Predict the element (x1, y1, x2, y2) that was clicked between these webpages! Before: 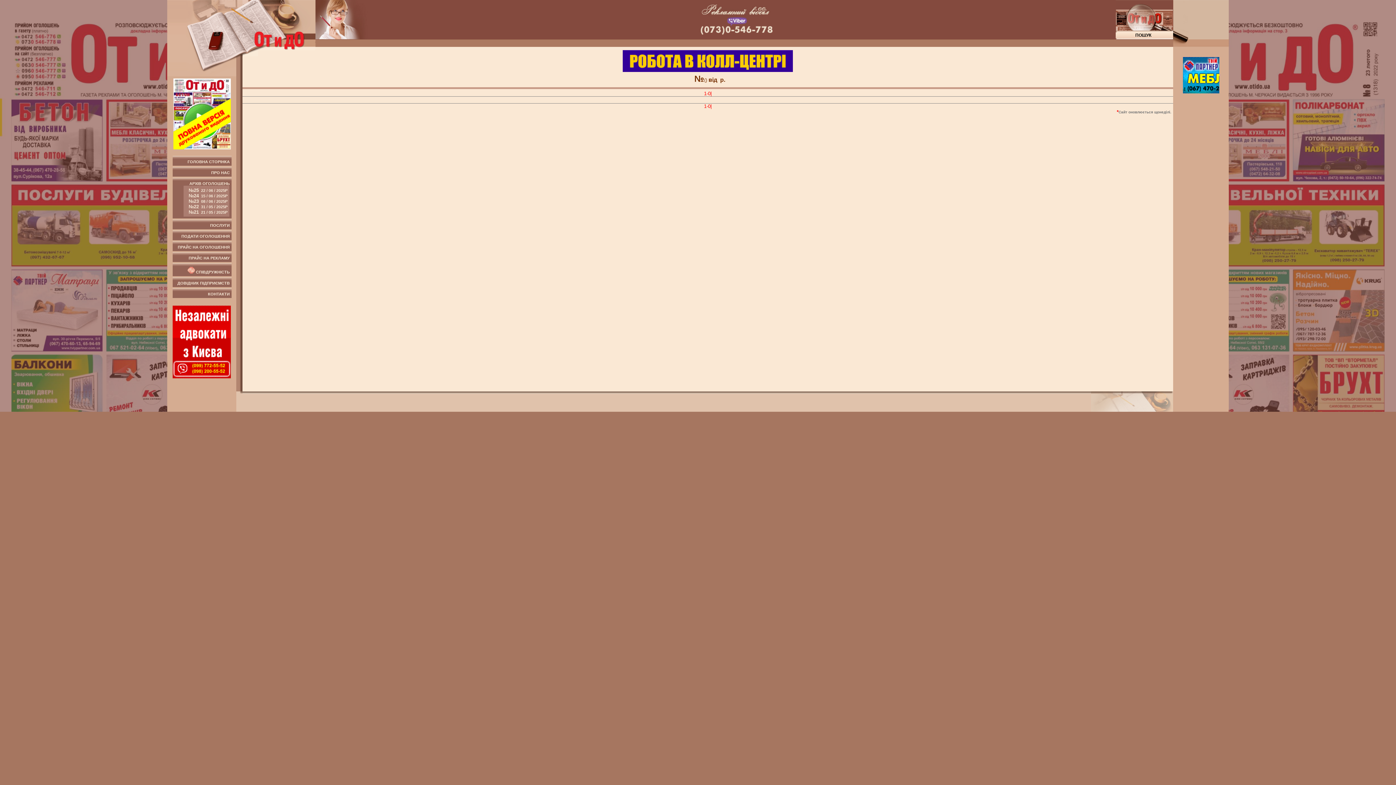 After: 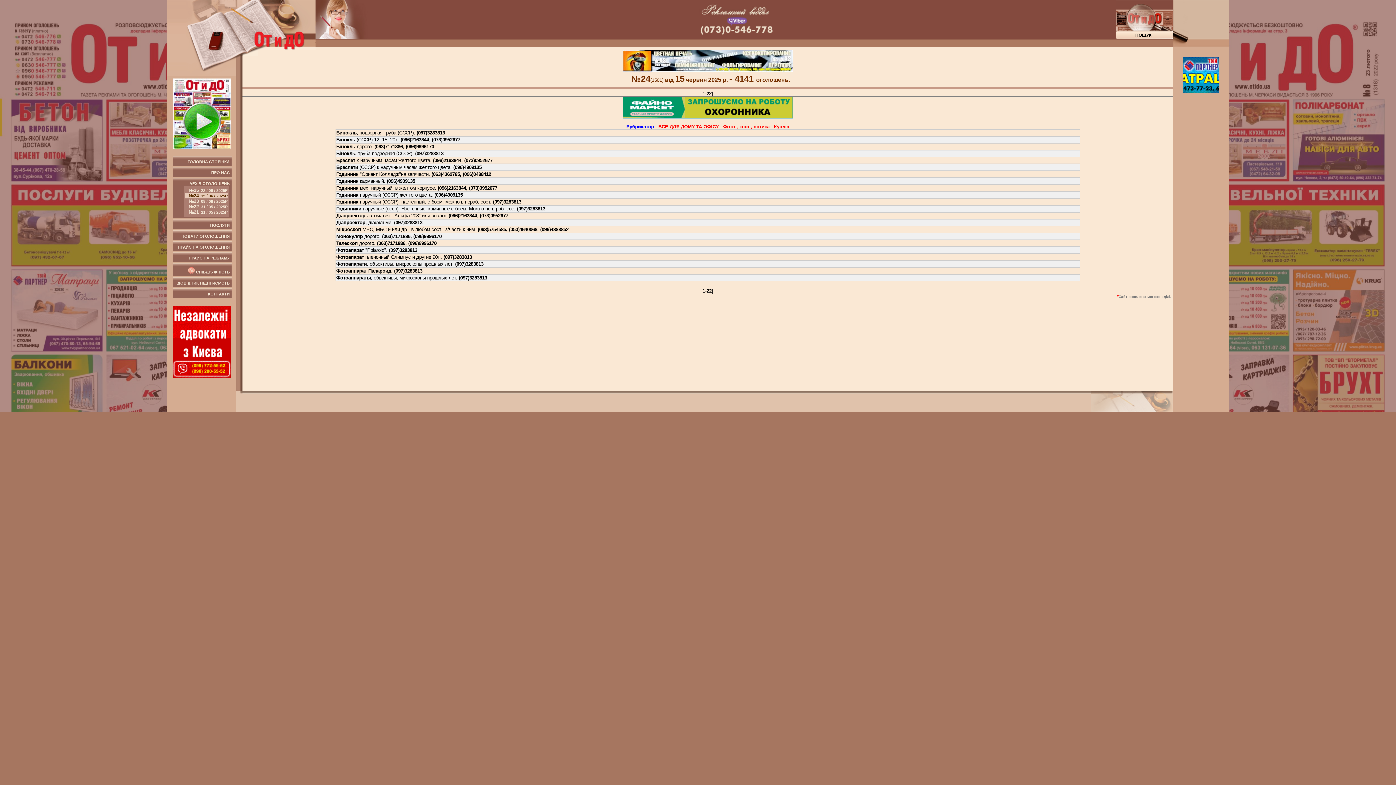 Action: bbox: (185, 193, 227, 198) label: №24  15 / 06 / 2025Р